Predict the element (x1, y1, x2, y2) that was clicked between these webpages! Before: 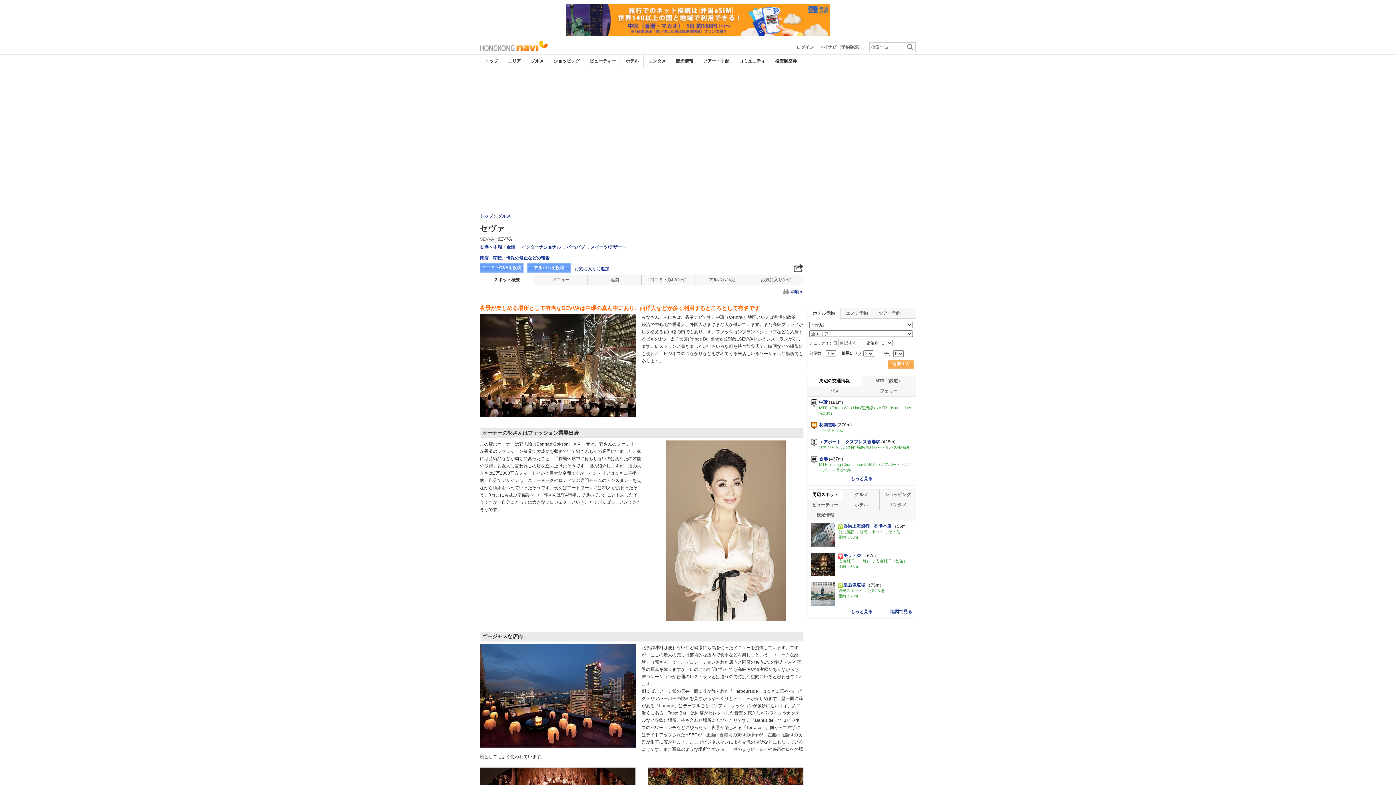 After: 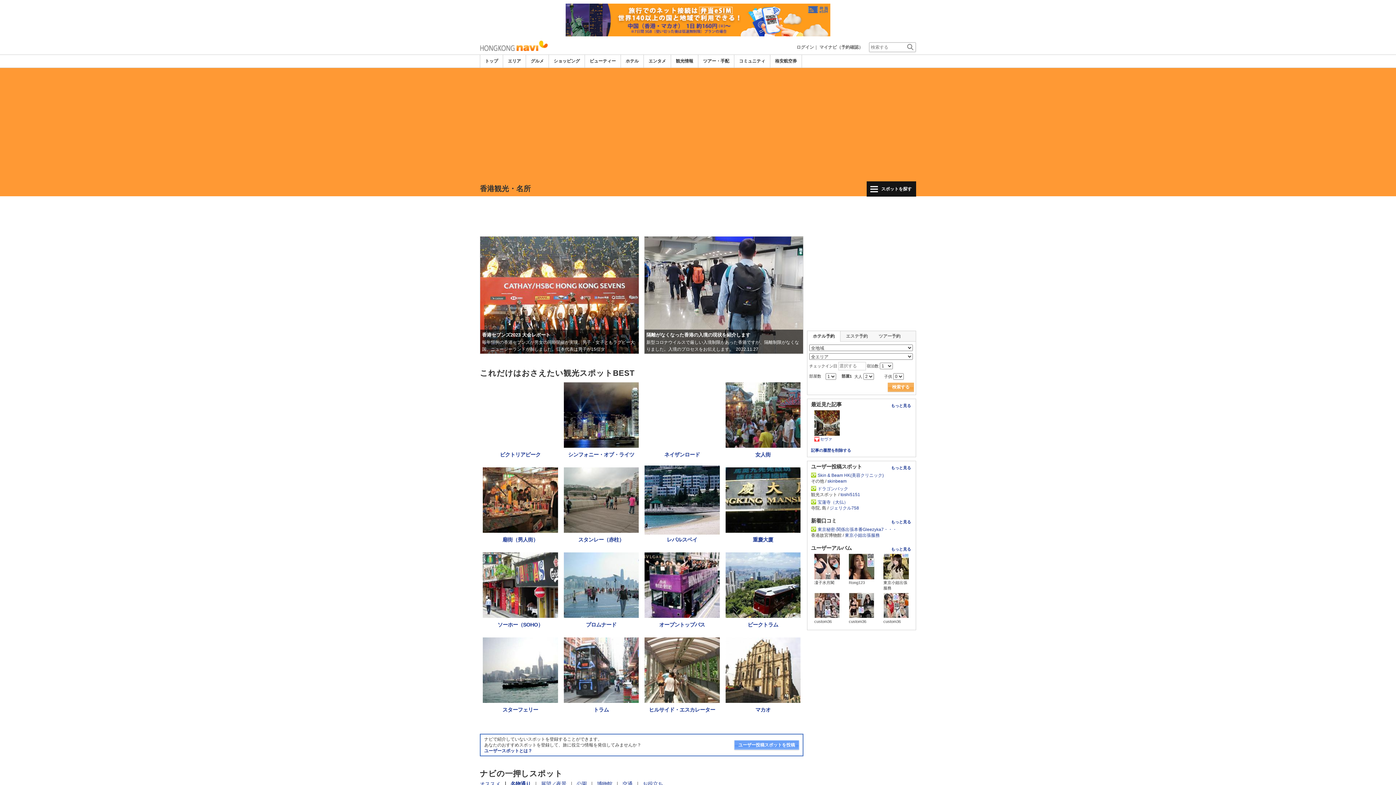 Action: bbox: (676, 58, 693, 63) label: 観光情報